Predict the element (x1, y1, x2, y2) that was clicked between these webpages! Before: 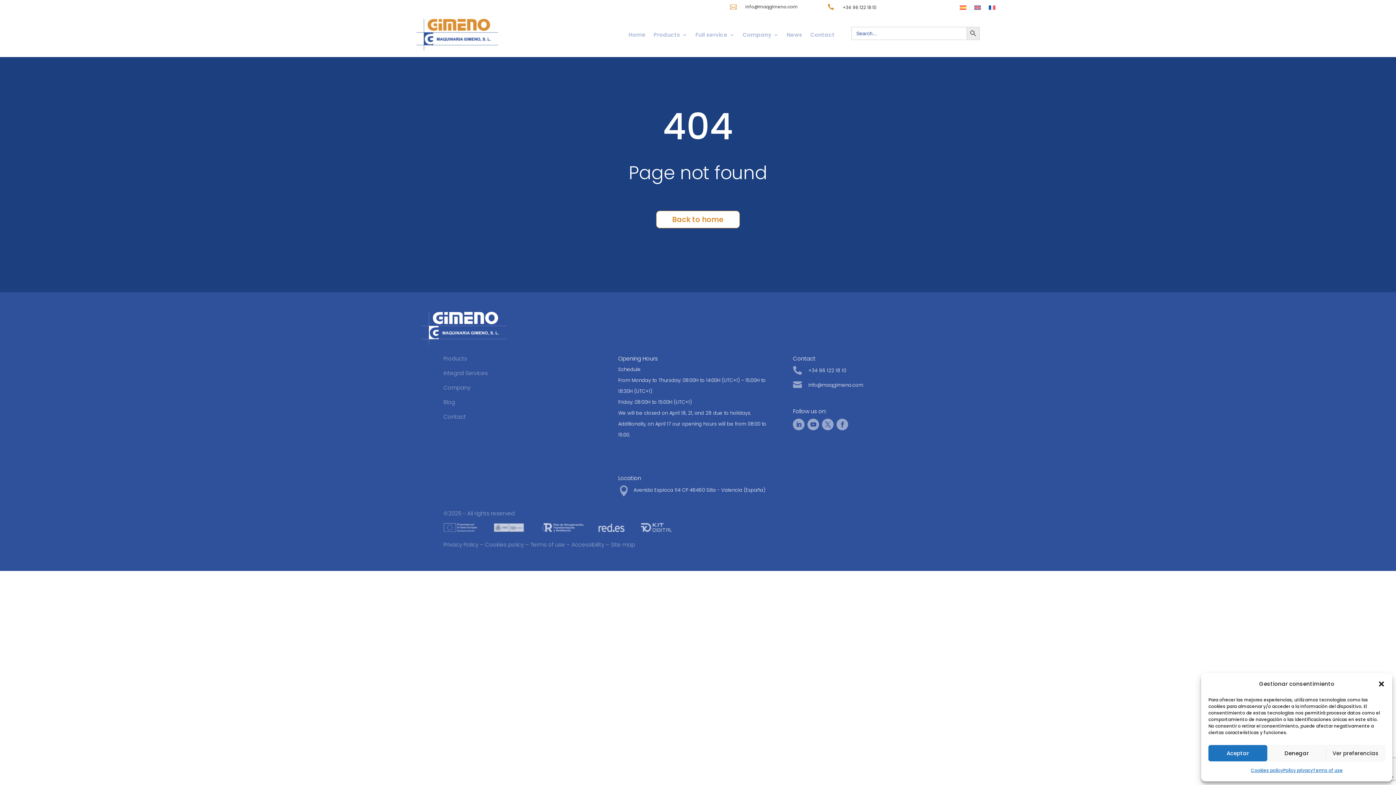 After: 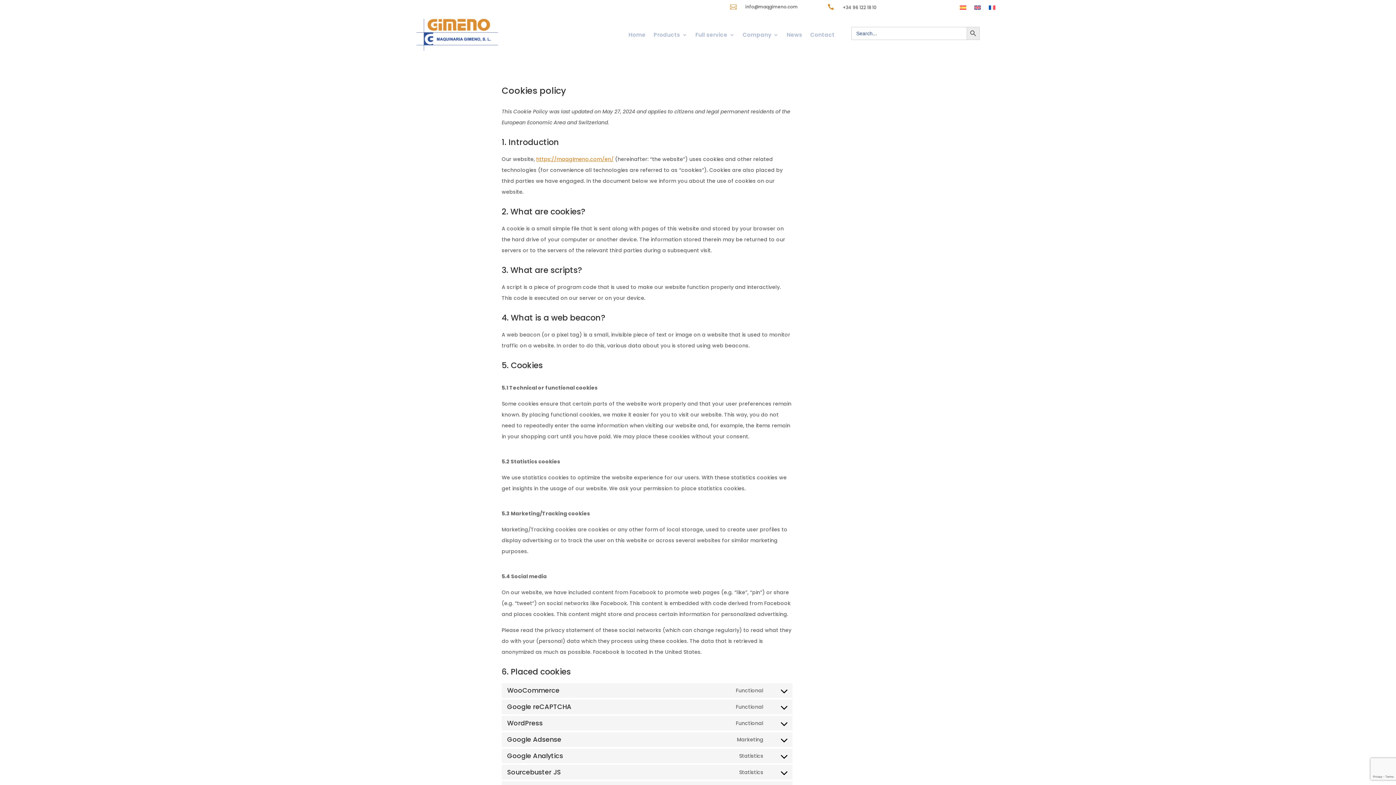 Action: label: Cookies policy bbox: (485, 541, 524, 548)